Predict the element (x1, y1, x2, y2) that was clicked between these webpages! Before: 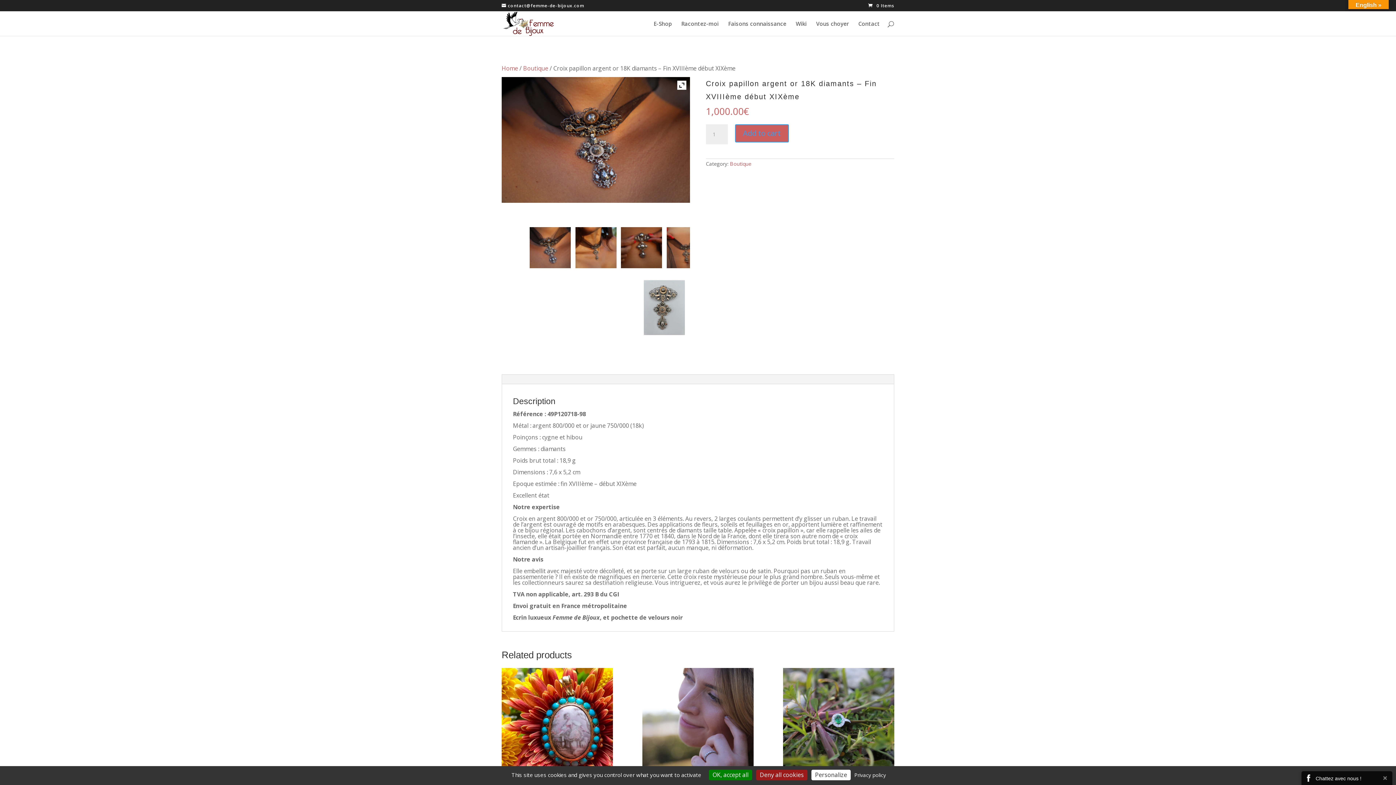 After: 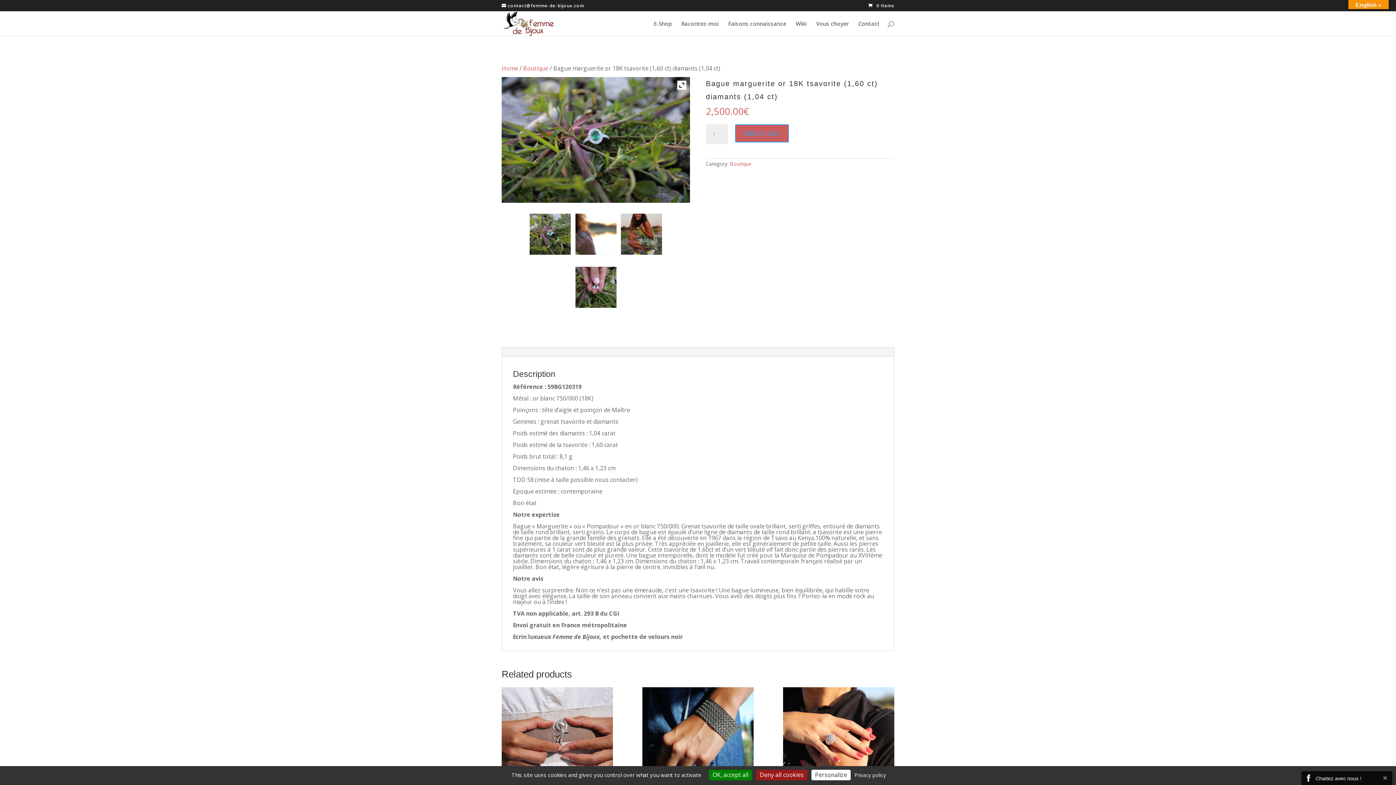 Action: bbox: (783, 668, 894, 843) label: Bague marguerite or 18K tsavorite (1,60 ct) diamants (1,04 ct)
2,500.00€